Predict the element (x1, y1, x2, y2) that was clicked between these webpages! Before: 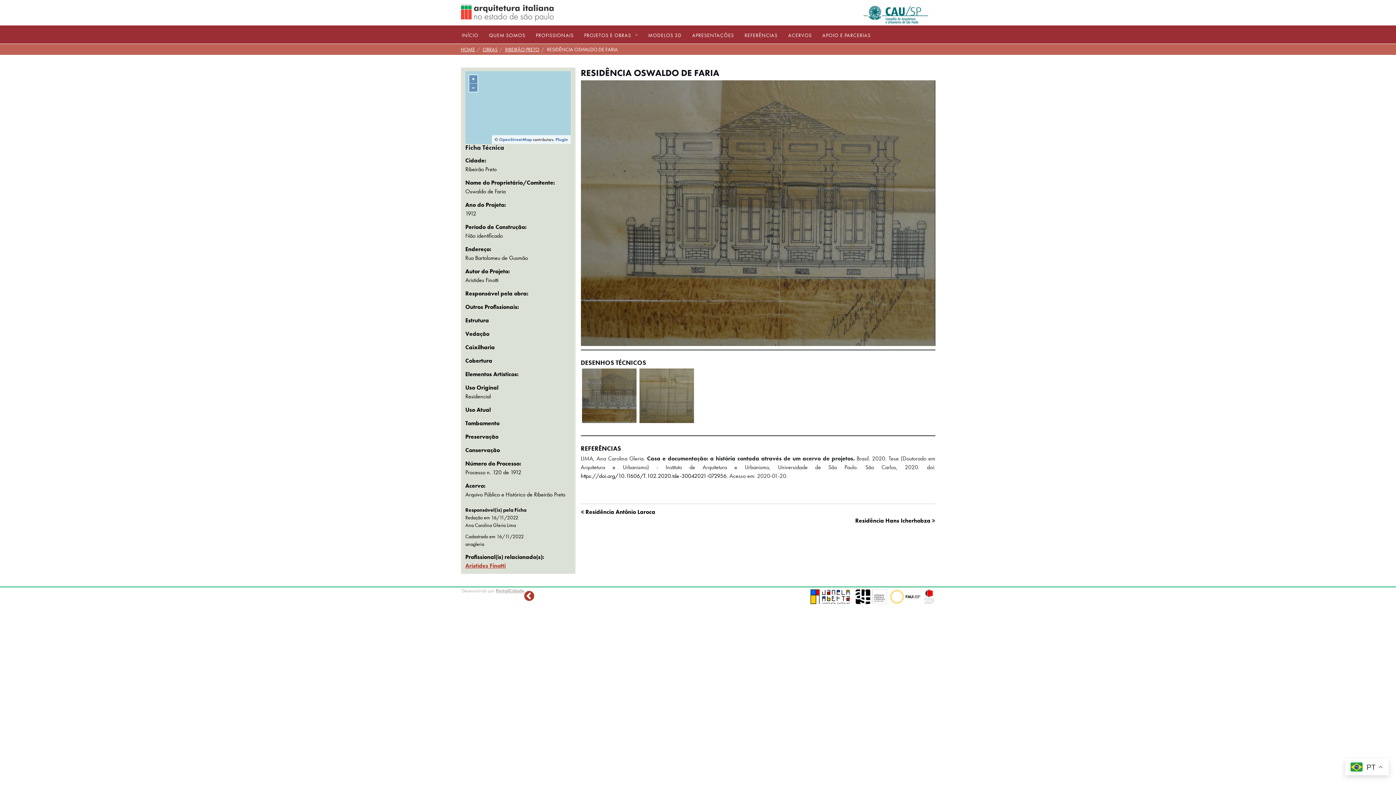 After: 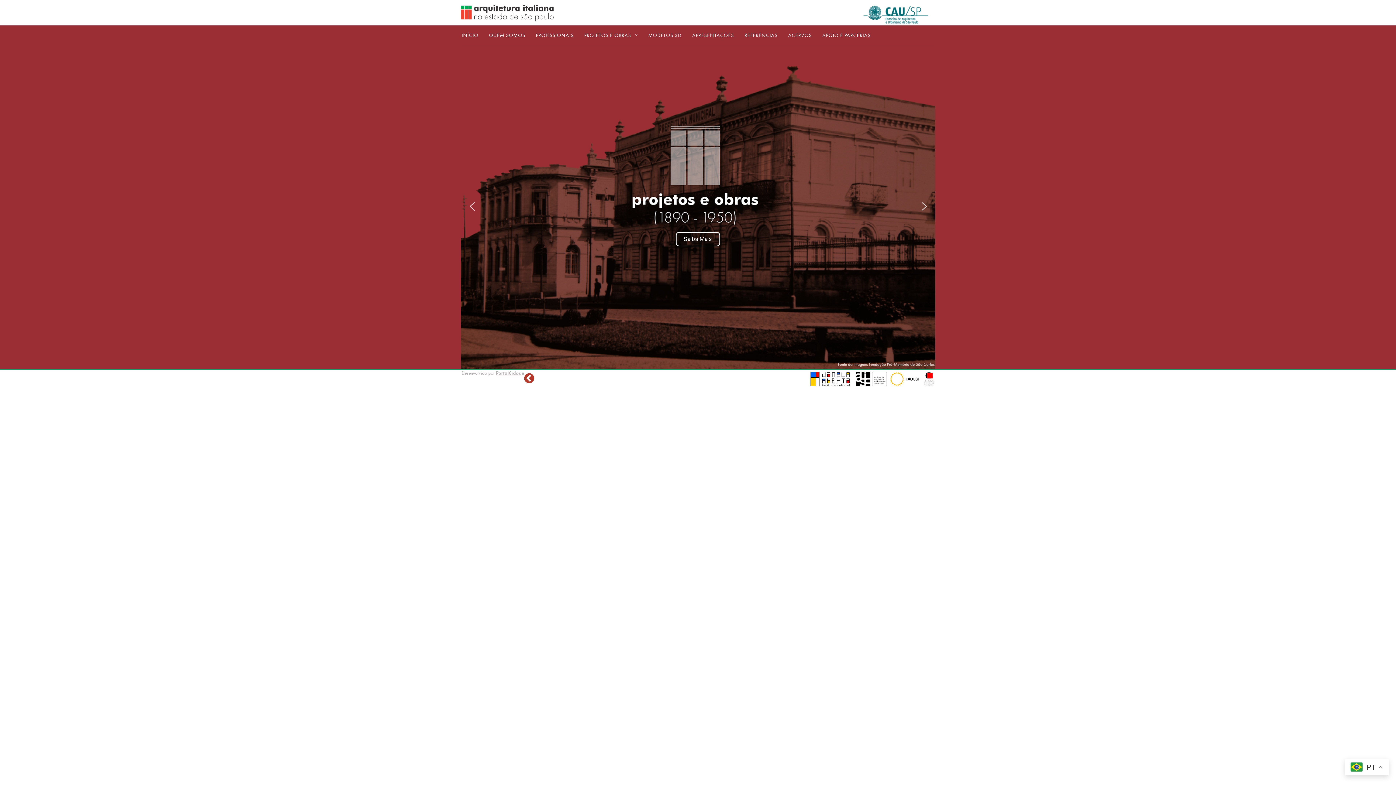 Action: bbox: (466, 3, 559, 23)